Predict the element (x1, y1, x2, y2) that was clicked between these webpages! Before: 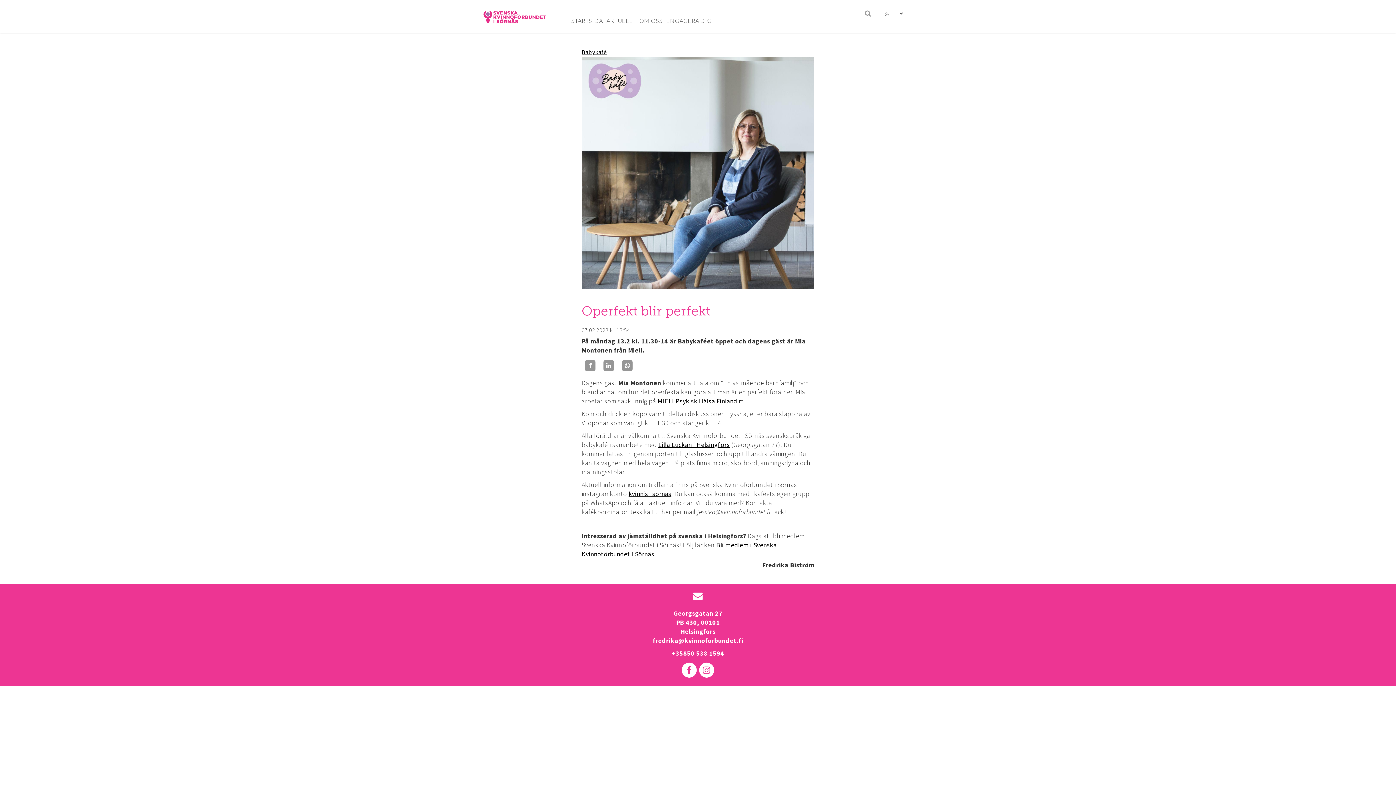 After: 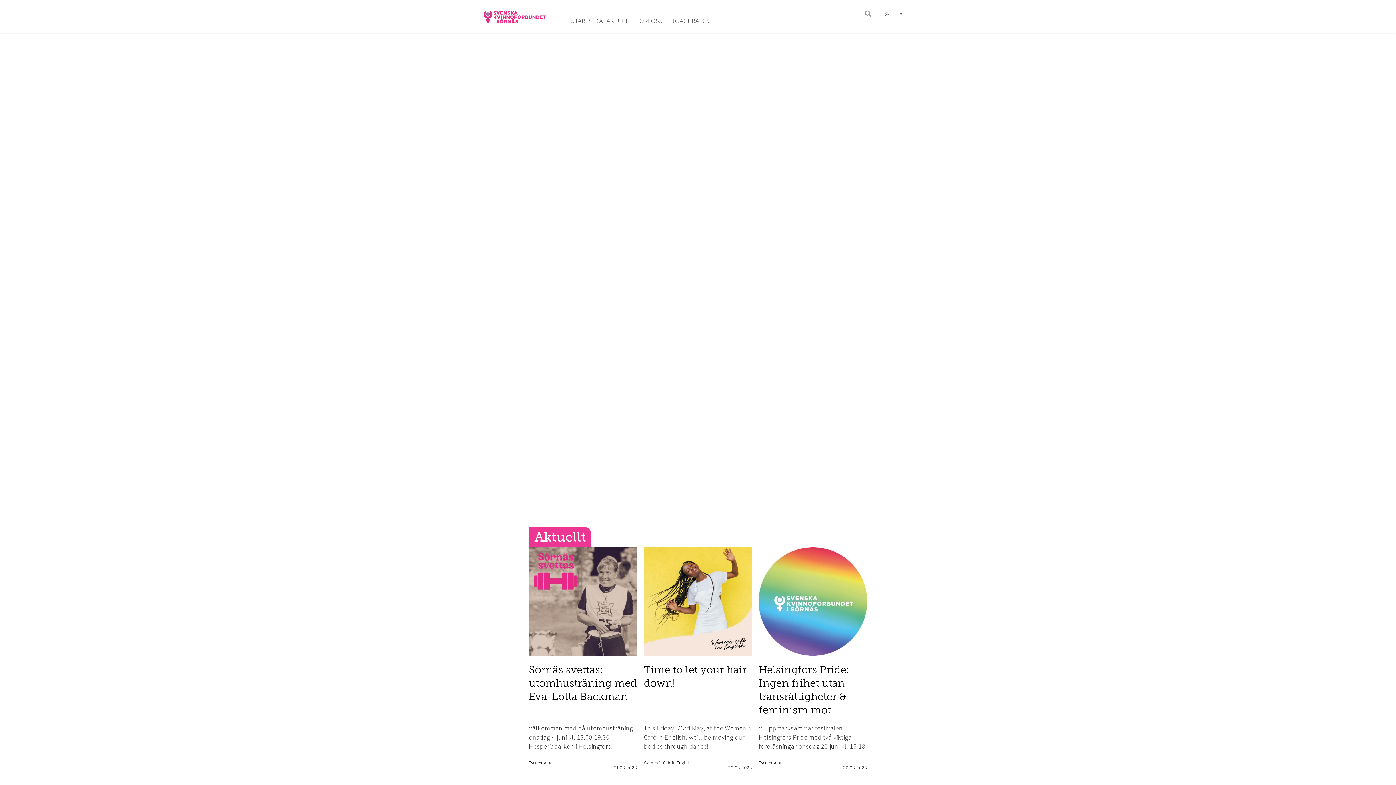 Action: bbox: (571, 16, 603, 25) label: STARTSIDA